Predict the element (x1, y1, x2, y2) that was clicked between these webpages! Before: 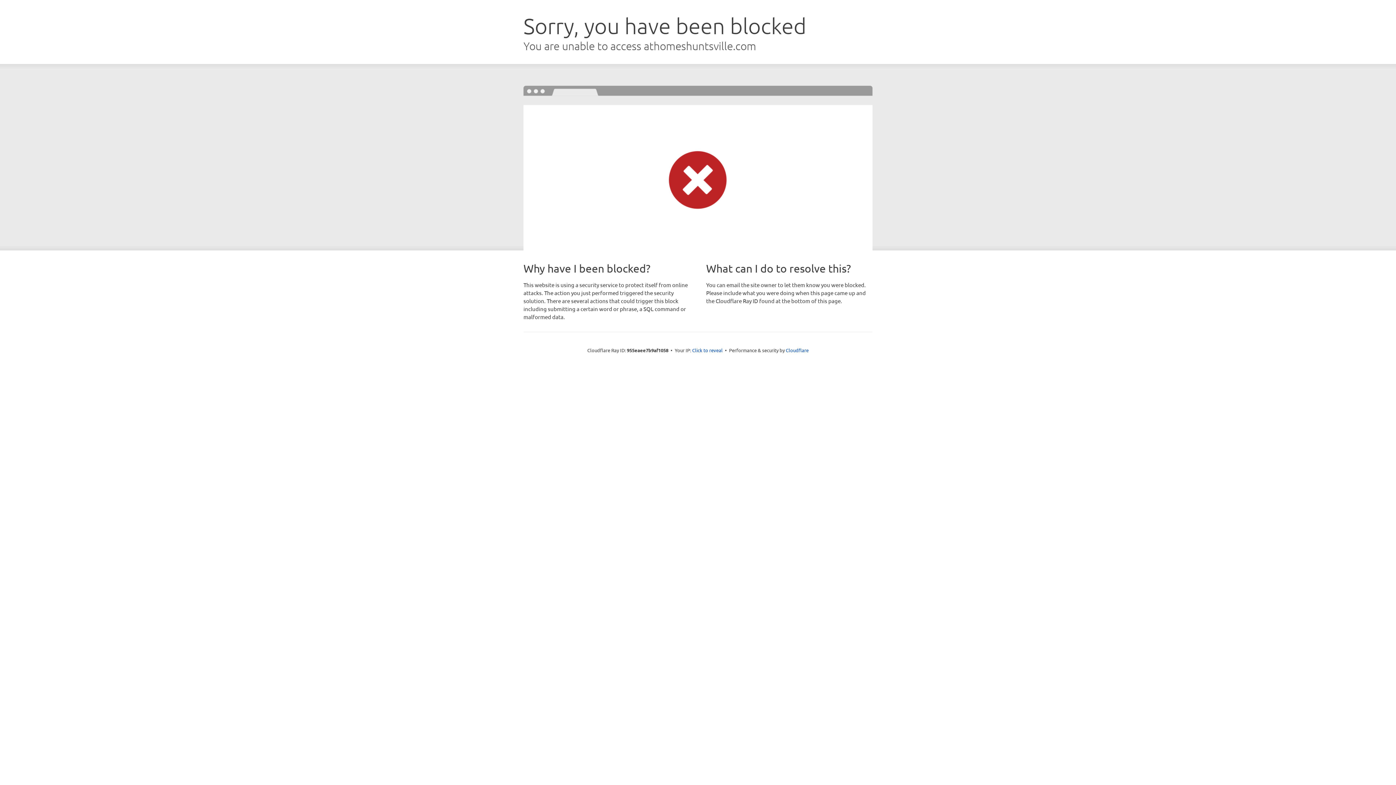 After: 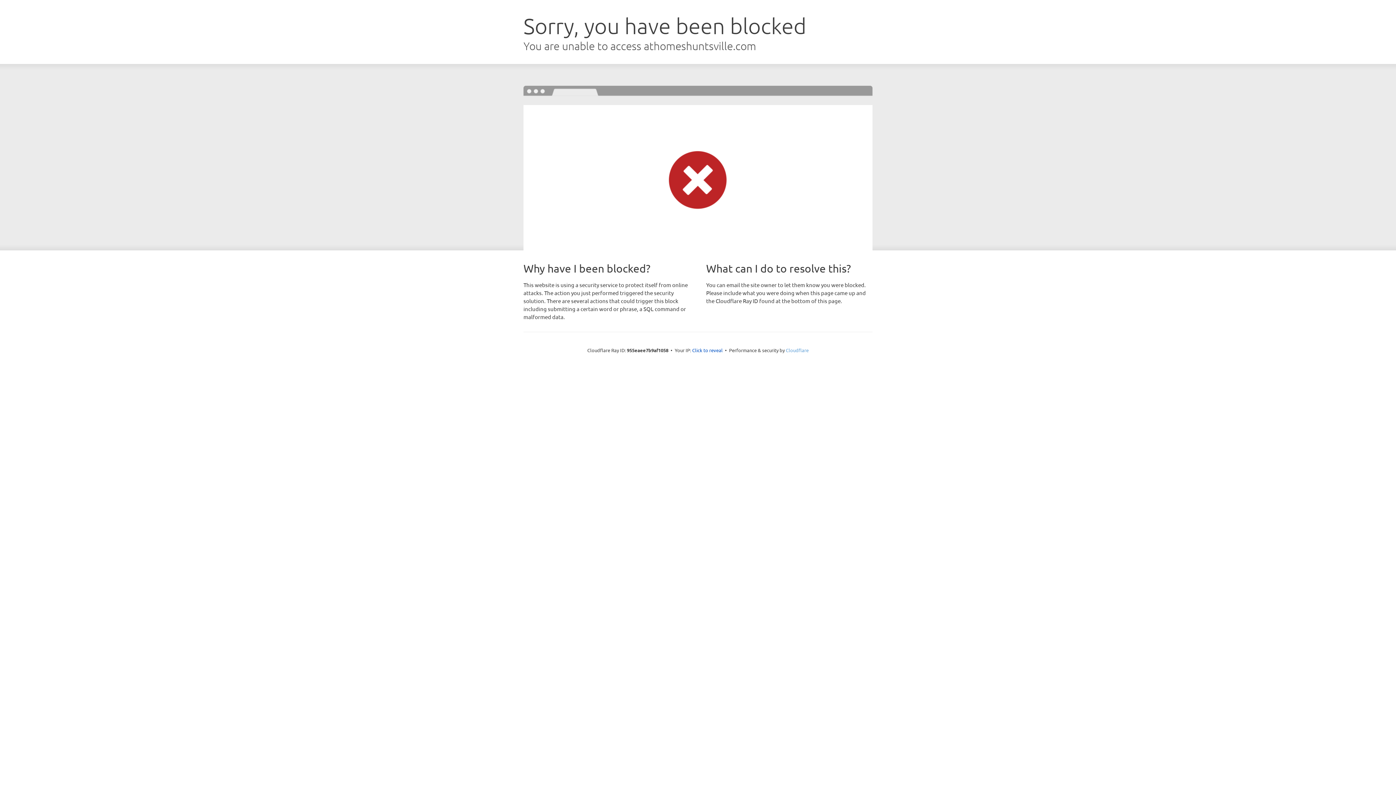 Action: label: Cloudflare bbox: (786, 347, 808, 353)